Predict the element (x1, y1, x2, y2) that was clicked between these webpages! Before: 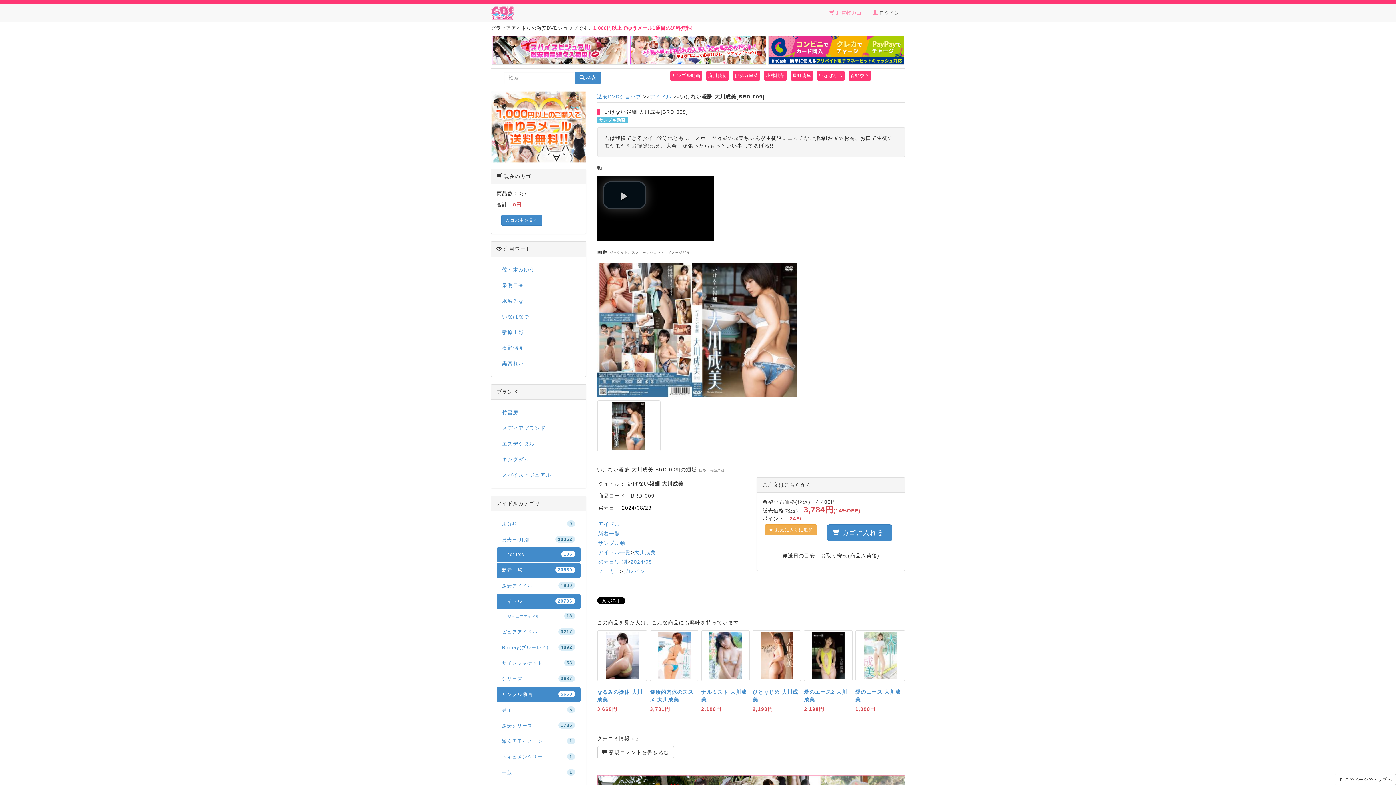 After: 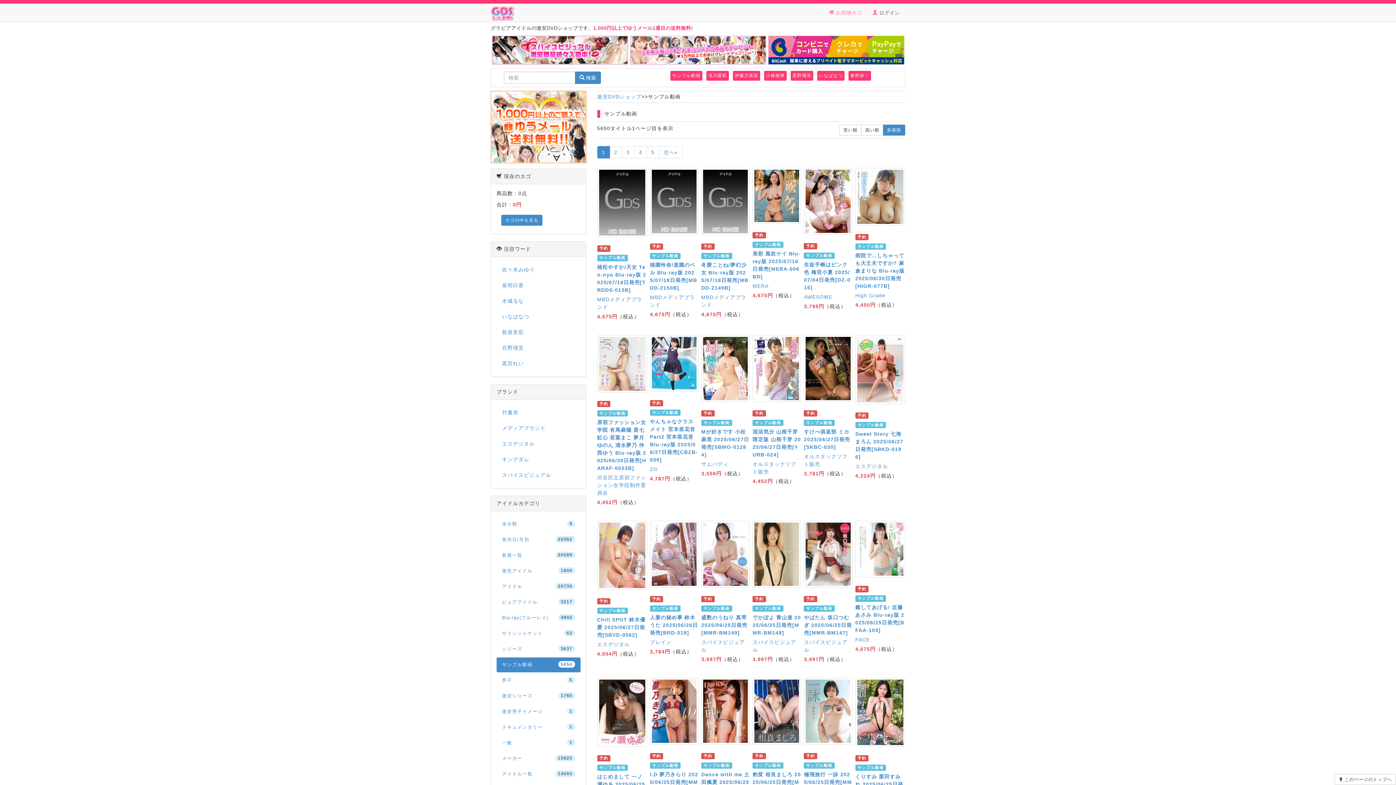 Action: bbox: (496, 687, 580, 702) label: サンプル動画
5650